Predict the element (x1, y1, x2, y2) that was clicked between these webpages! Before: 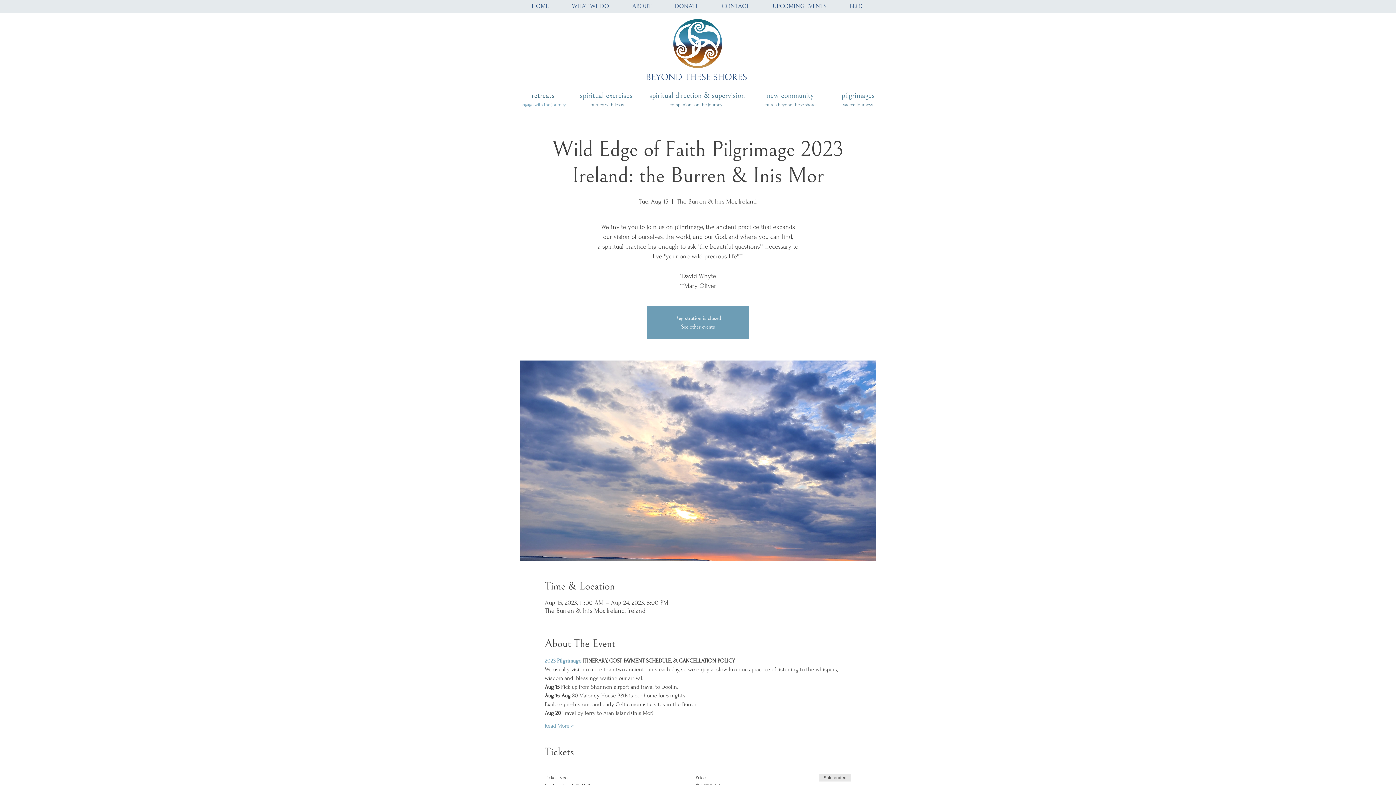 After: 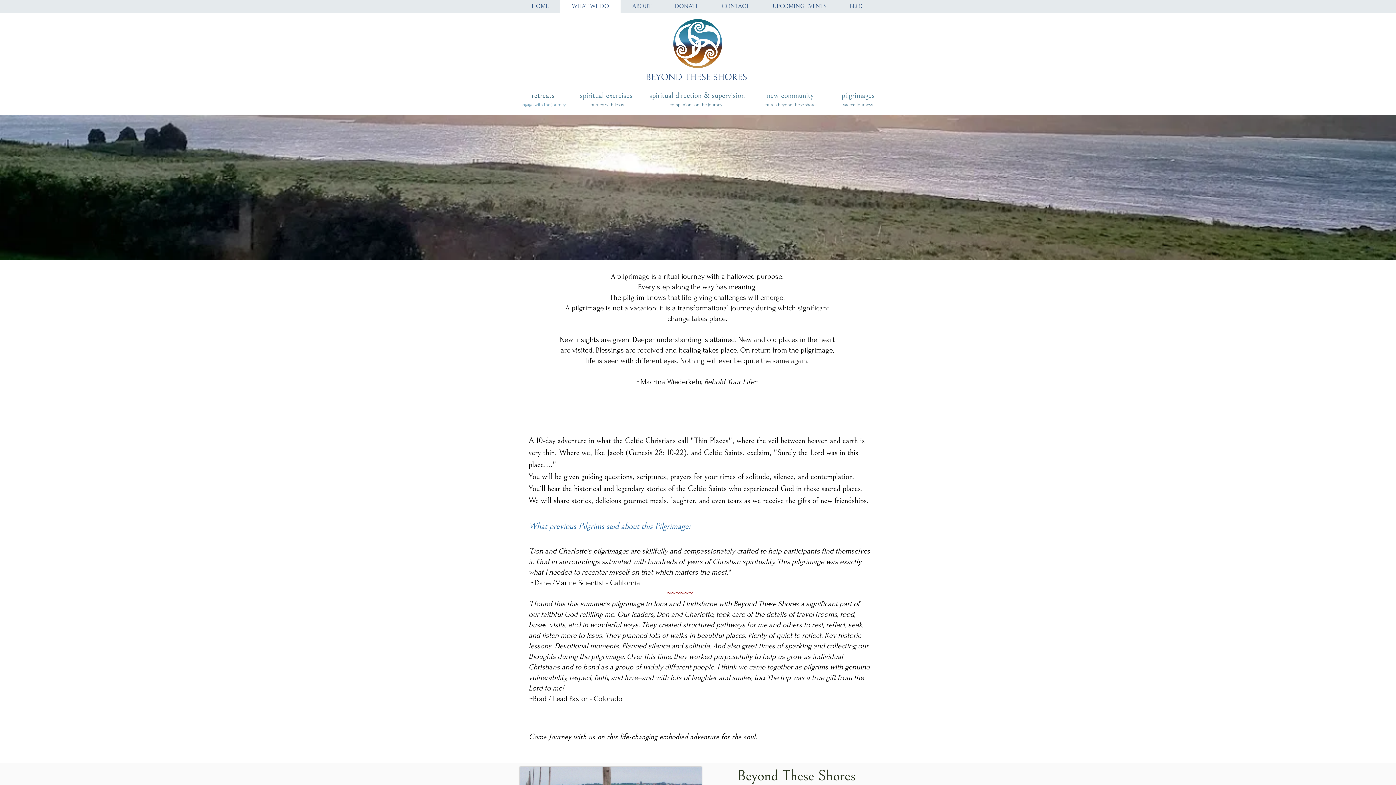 Action: bbox: (841, 90, 875, 101) label: pilgrimages